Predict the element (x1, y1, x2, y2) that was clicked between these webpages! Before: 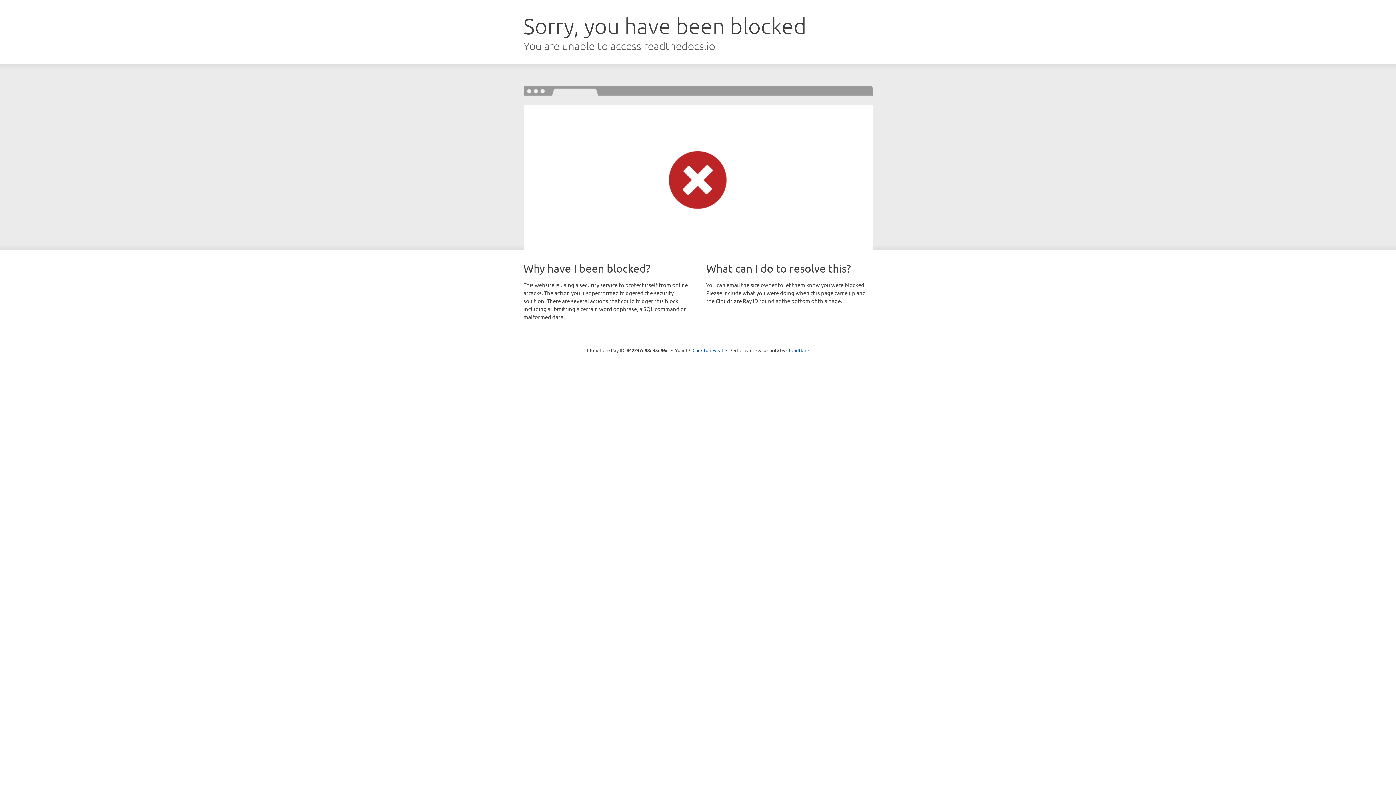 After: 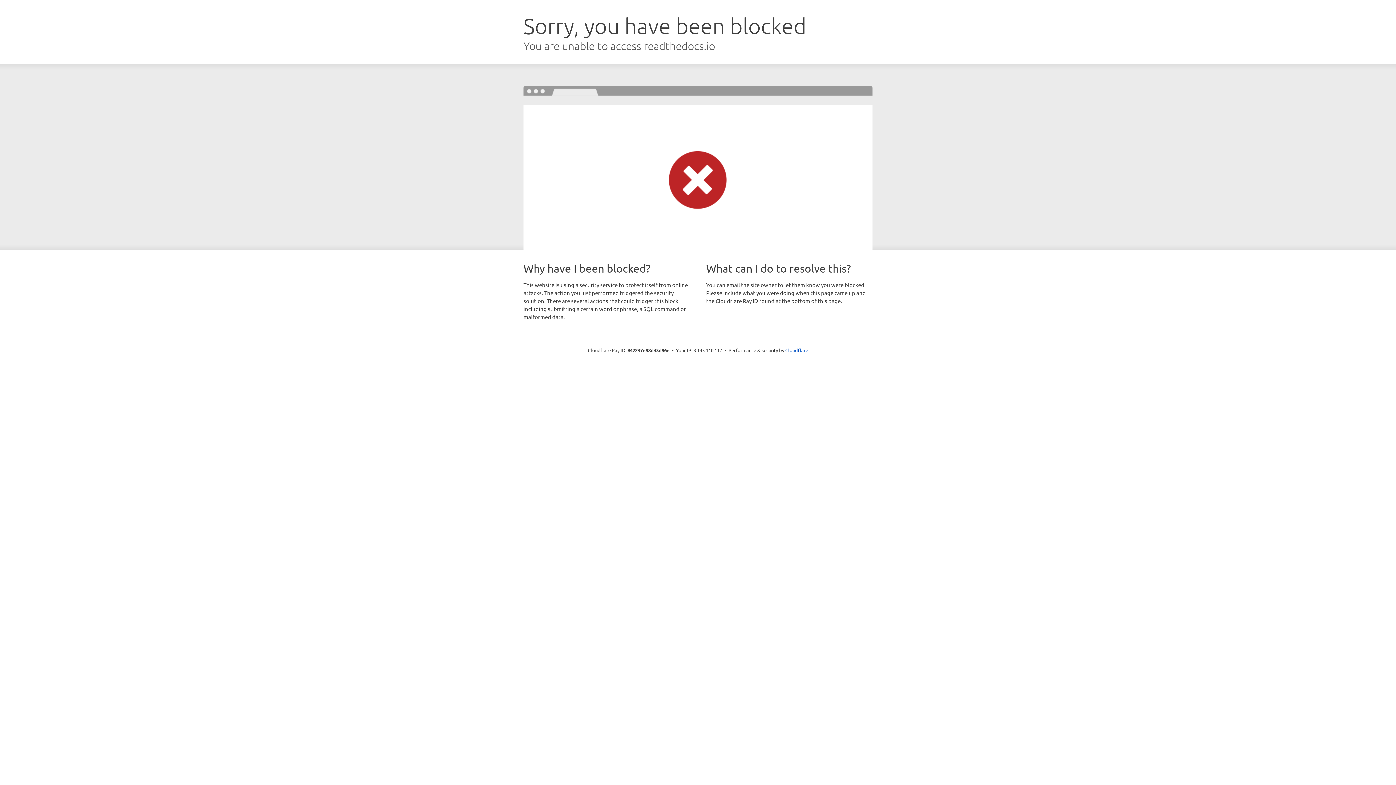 Action: label: Click to reveal bbox: (692, 346, 723, 353)